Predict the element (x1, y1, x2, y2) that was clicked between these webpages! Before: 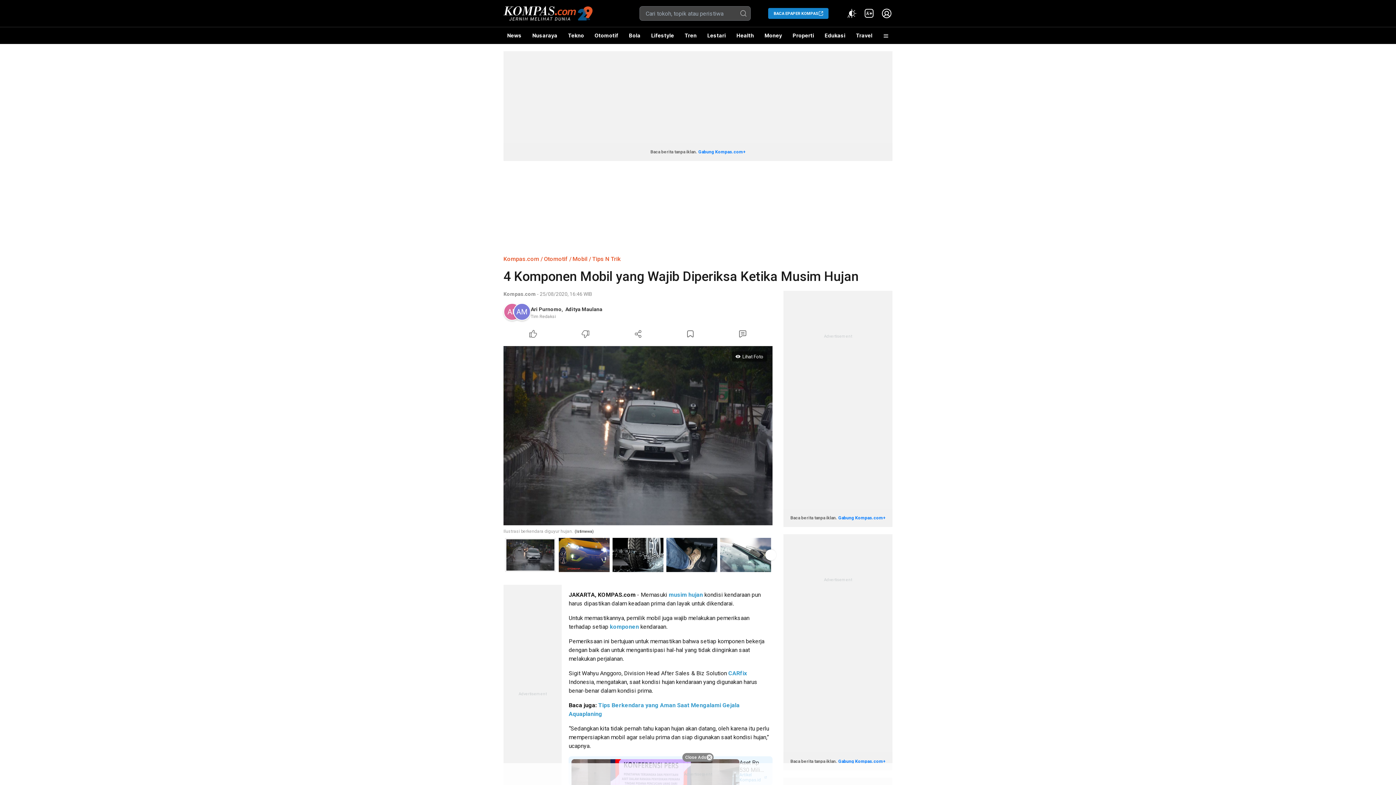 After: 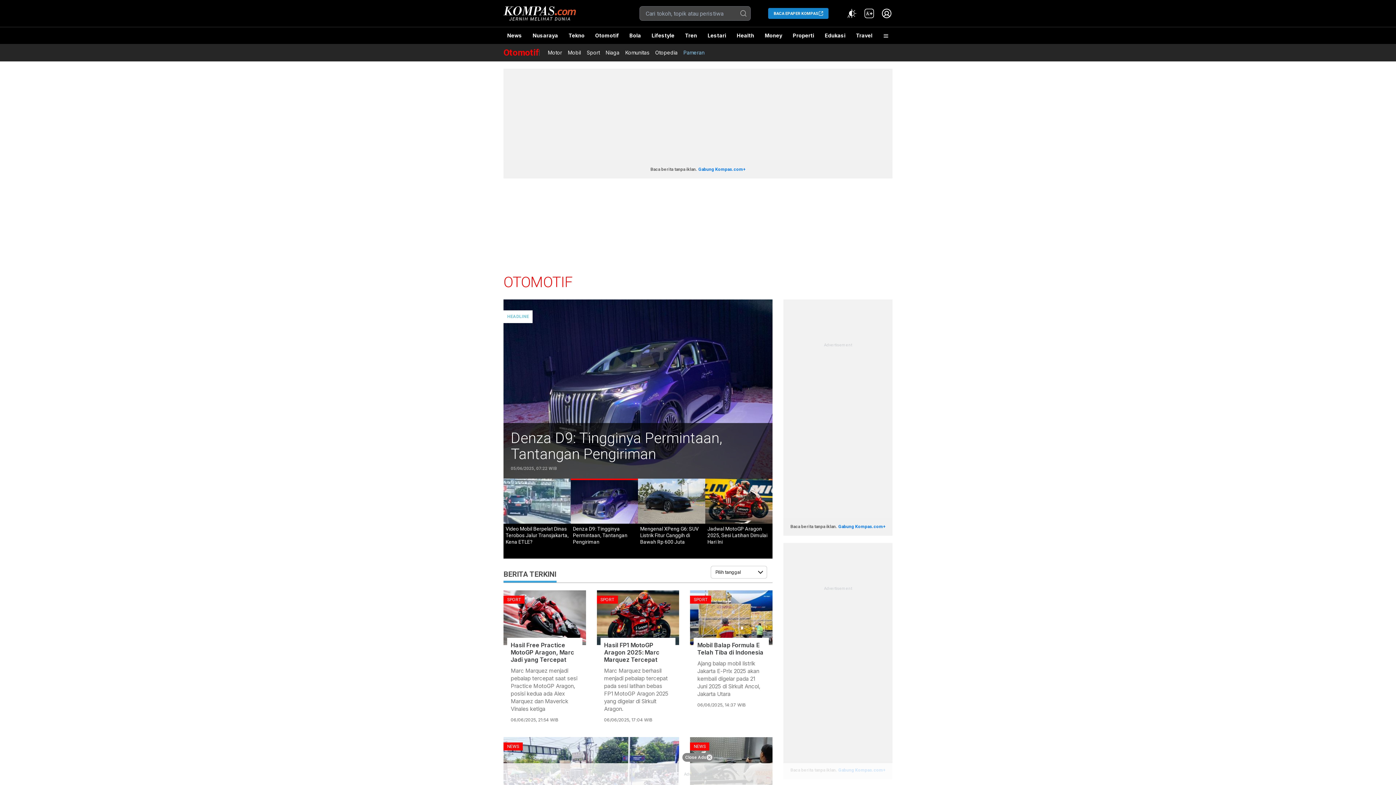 Action: label: Otomotif bbox: (591, 27, 622, 44)